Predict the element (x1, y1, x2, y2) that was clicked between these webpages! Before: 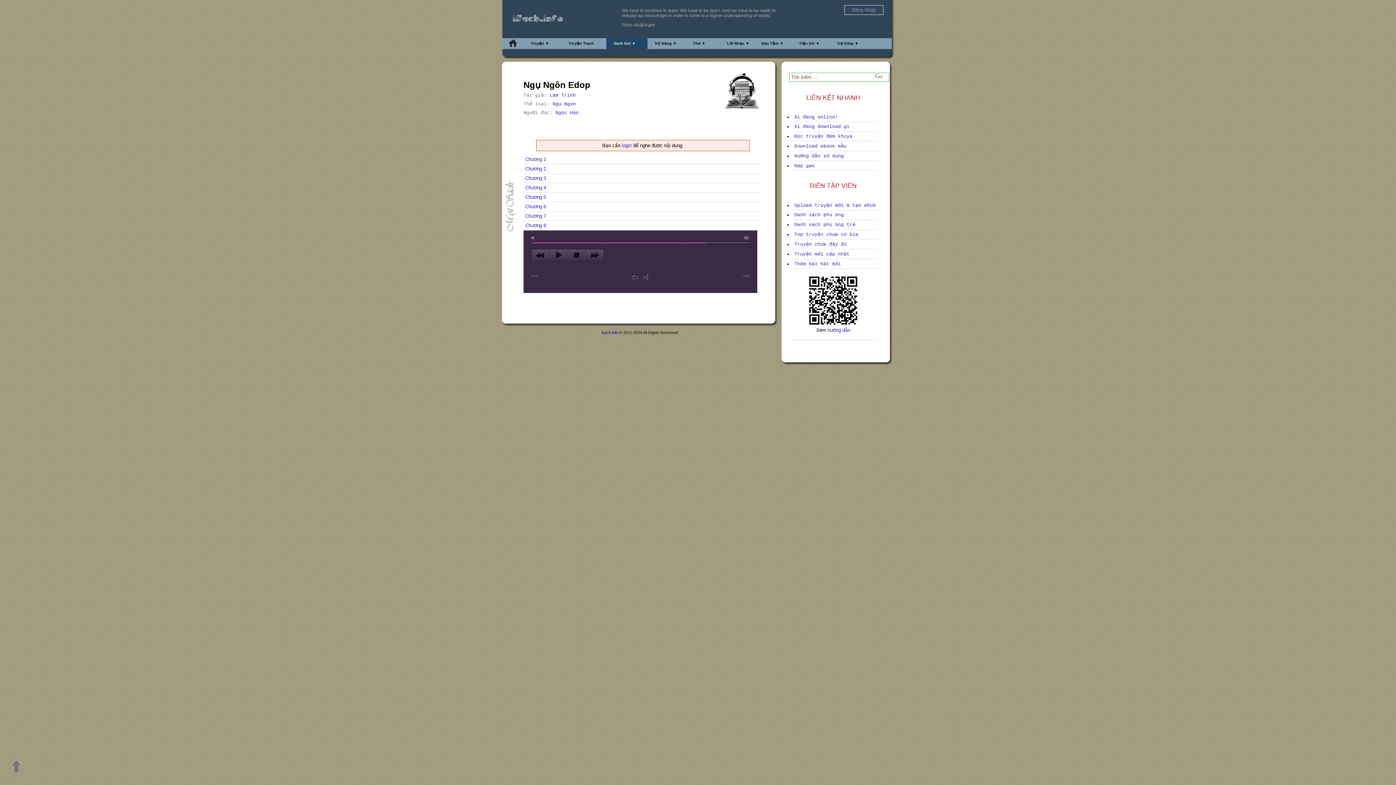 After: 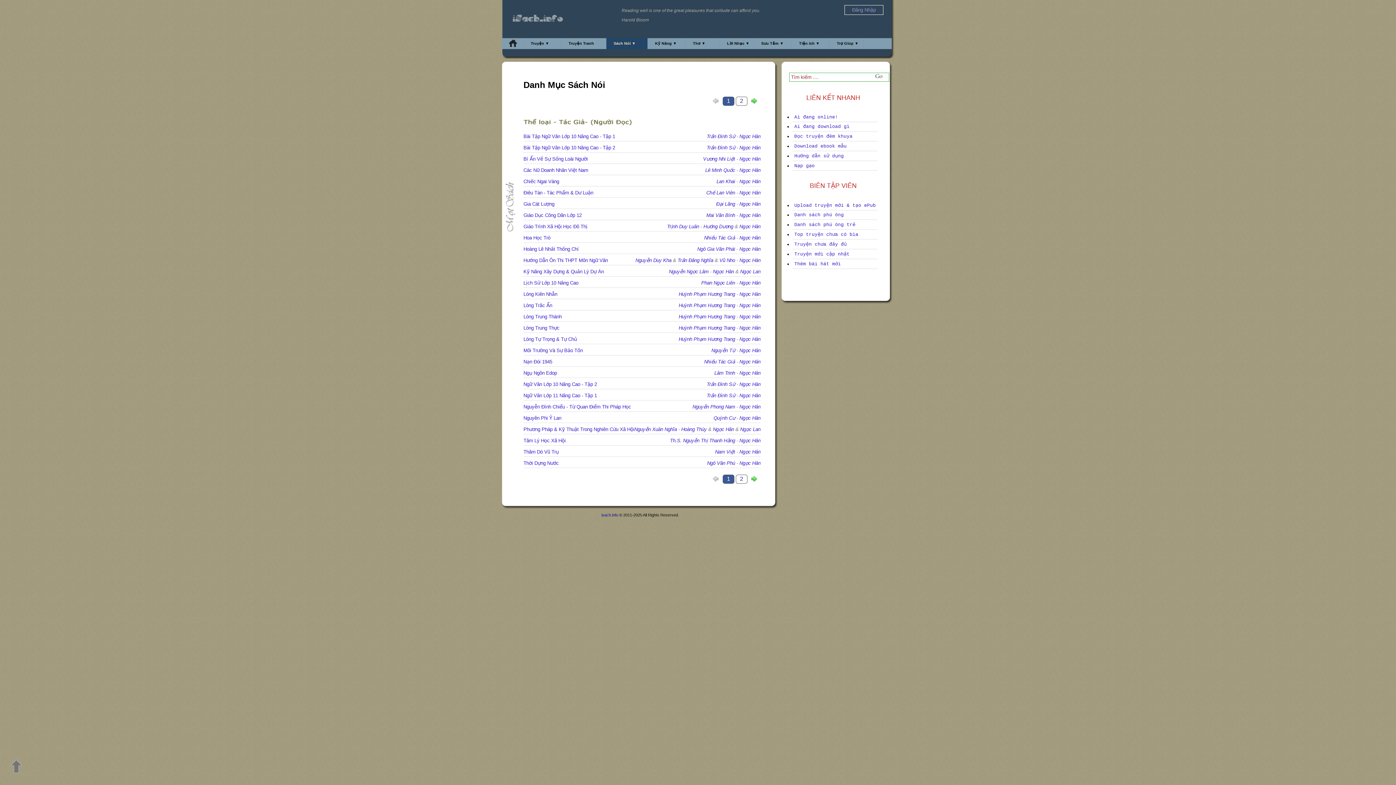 Action: bbox: (555, 110, 578, 115) label: Ngọc Hân